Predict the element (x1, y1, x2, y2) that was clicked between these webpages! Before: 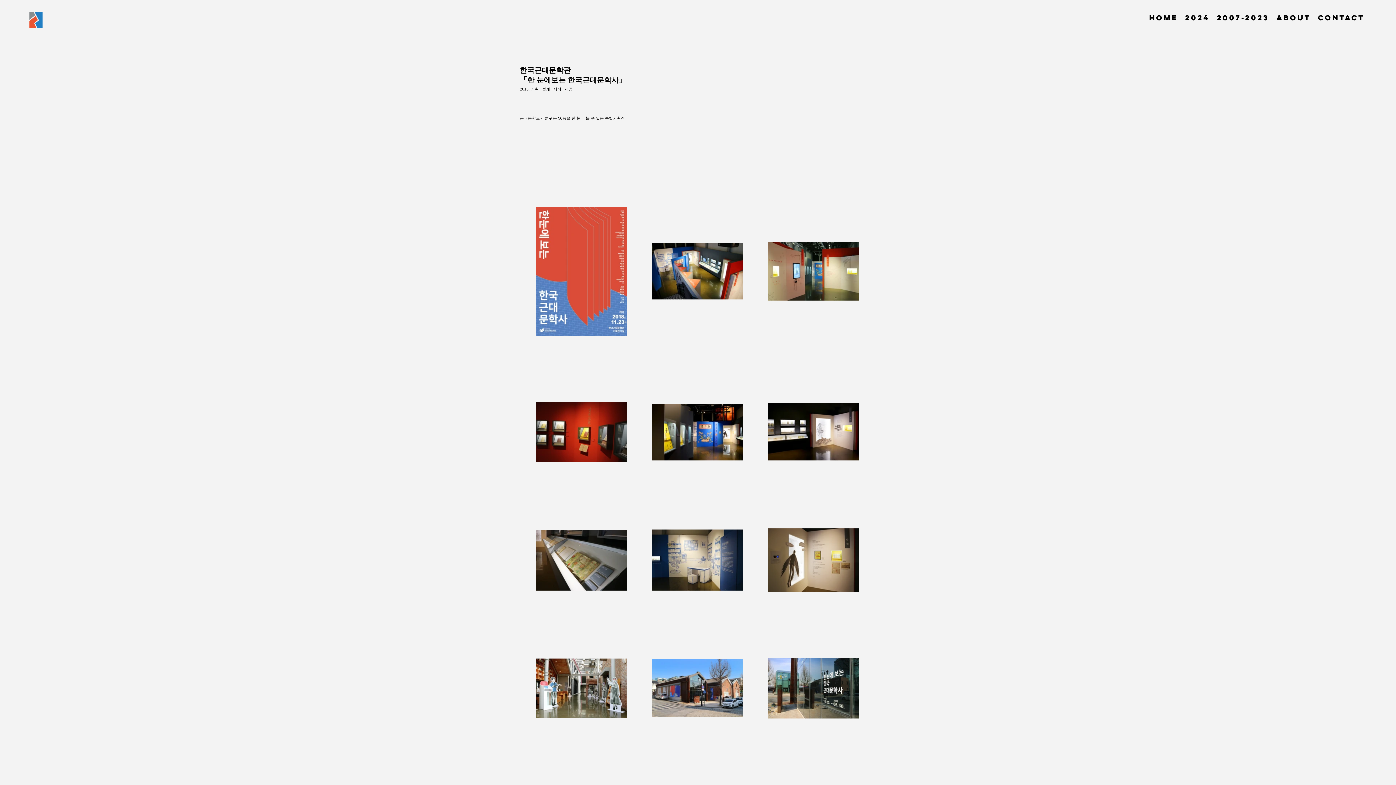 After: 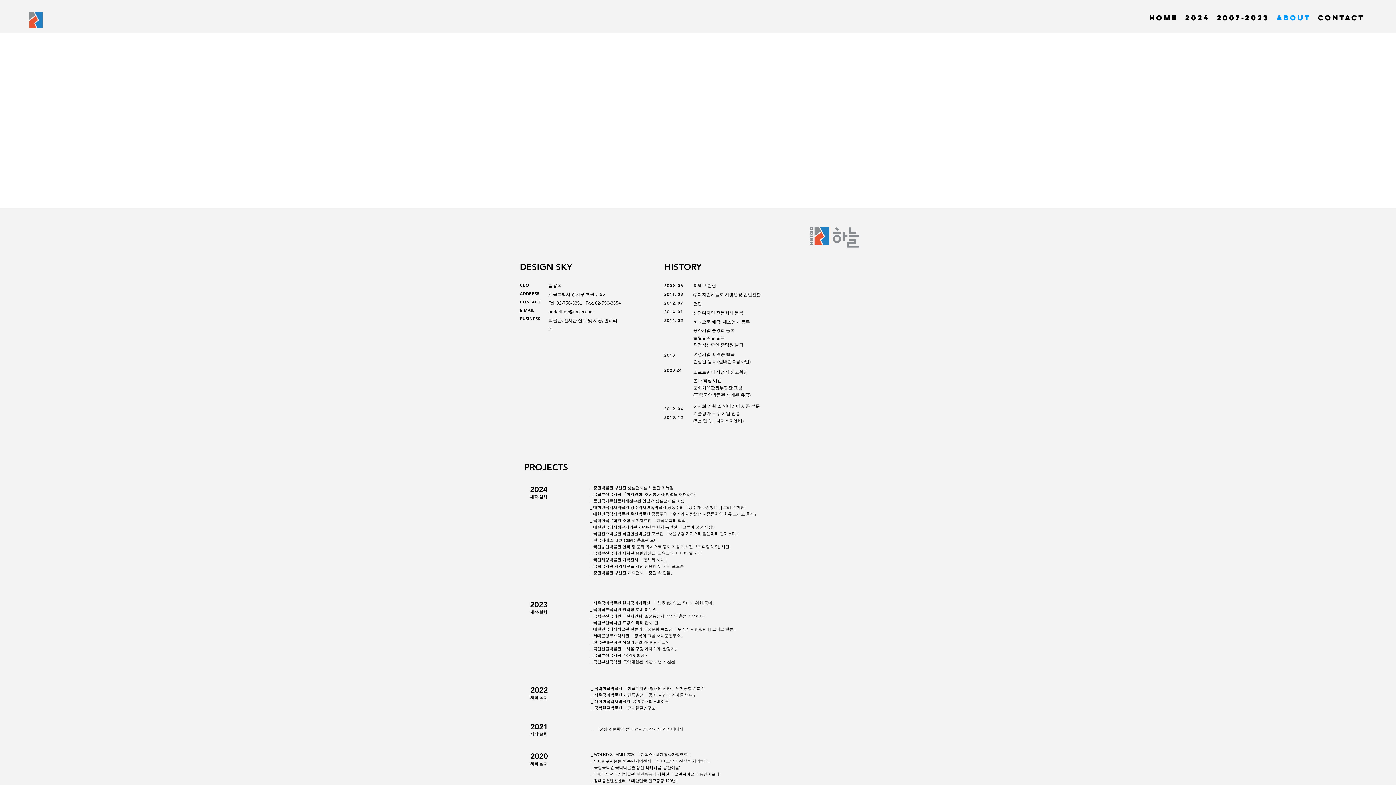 Action: label: About bbox: (1273, 12, 1314, 22)